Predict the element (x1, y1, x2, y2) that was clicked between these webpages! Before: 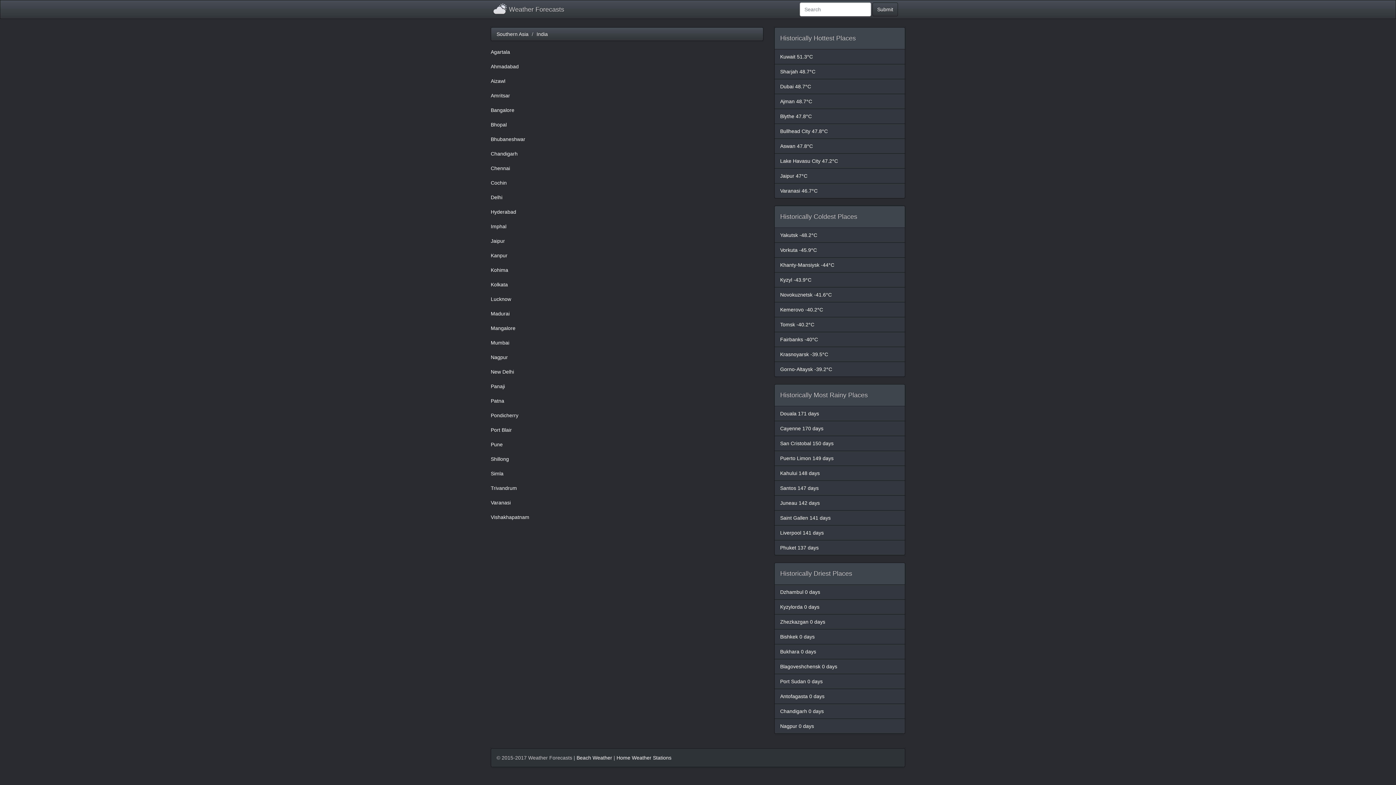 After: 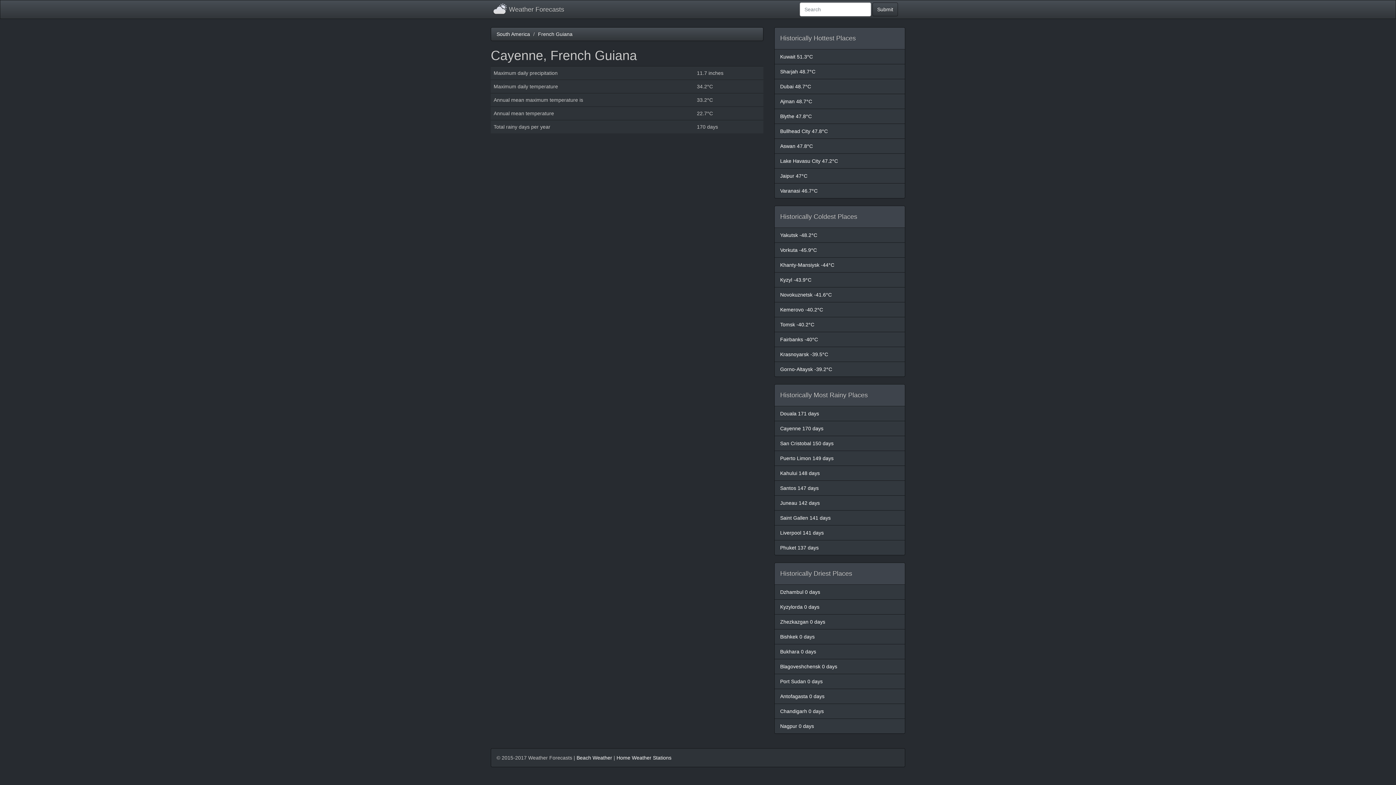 Action: bbox: (780, 425, 823, 431) label: Cayenne 170 days